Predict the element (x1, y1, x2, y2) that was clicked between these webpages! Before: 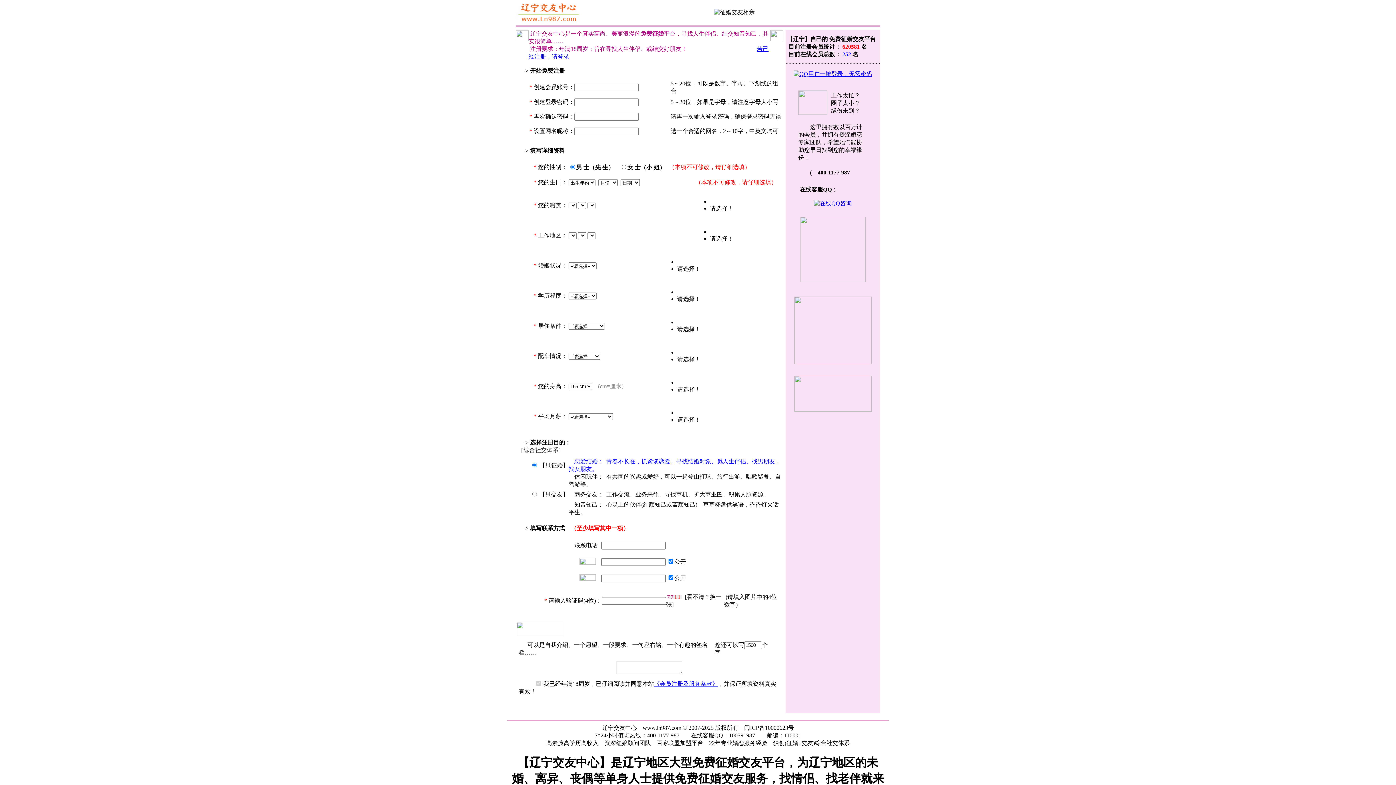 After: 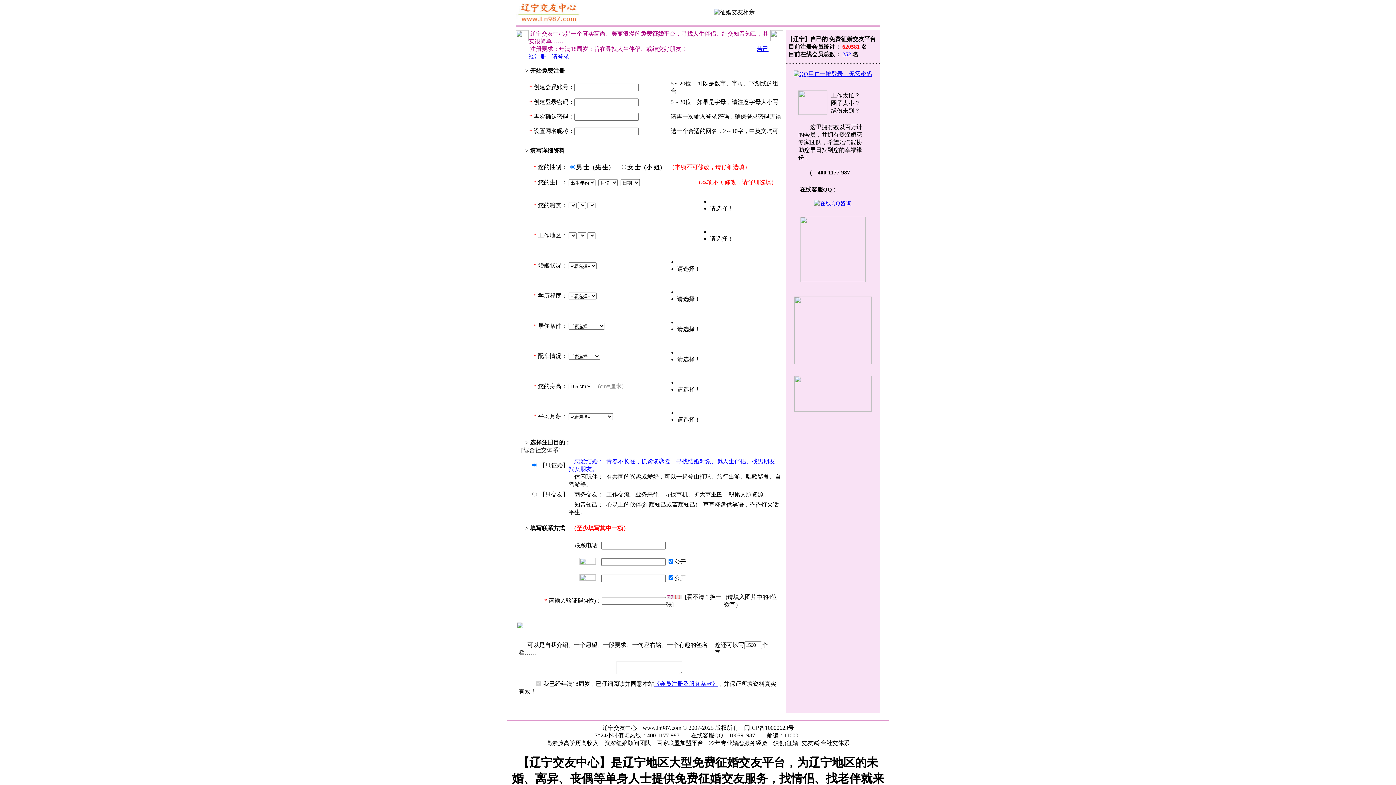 Action: bbox: (814, 200, 852, 206)